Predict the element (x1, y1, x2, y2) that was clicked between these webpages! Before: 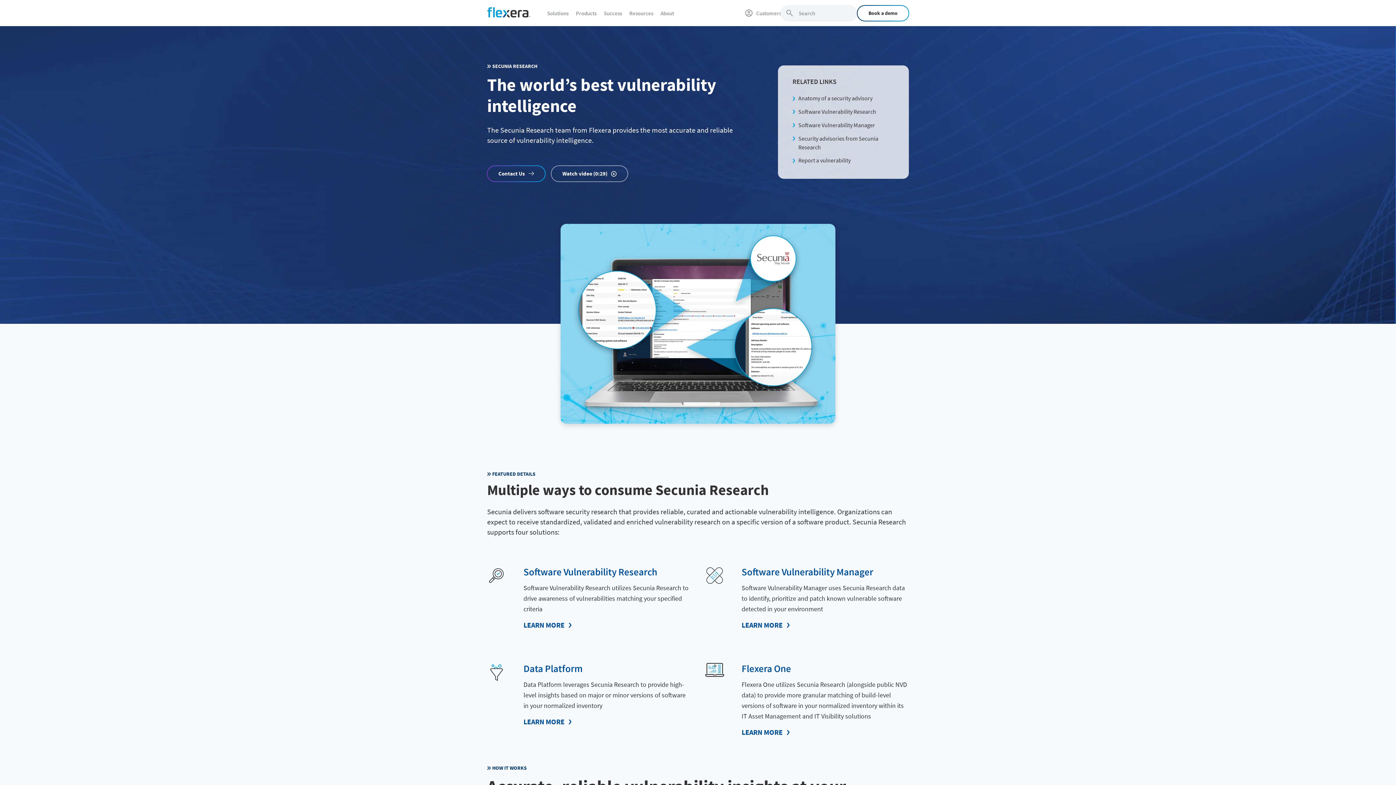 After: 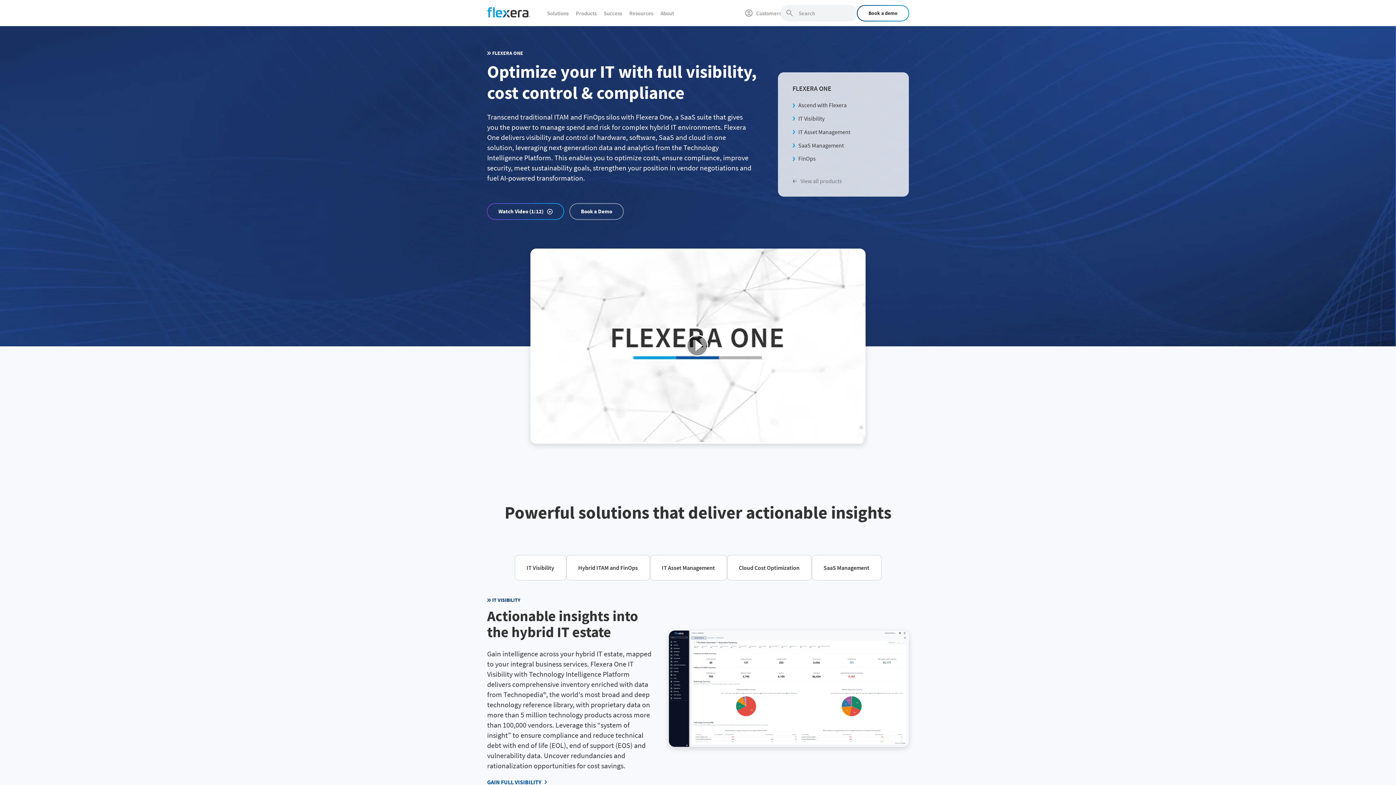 Action: label: Flexera One bbox: (741, 662, 791, 674)